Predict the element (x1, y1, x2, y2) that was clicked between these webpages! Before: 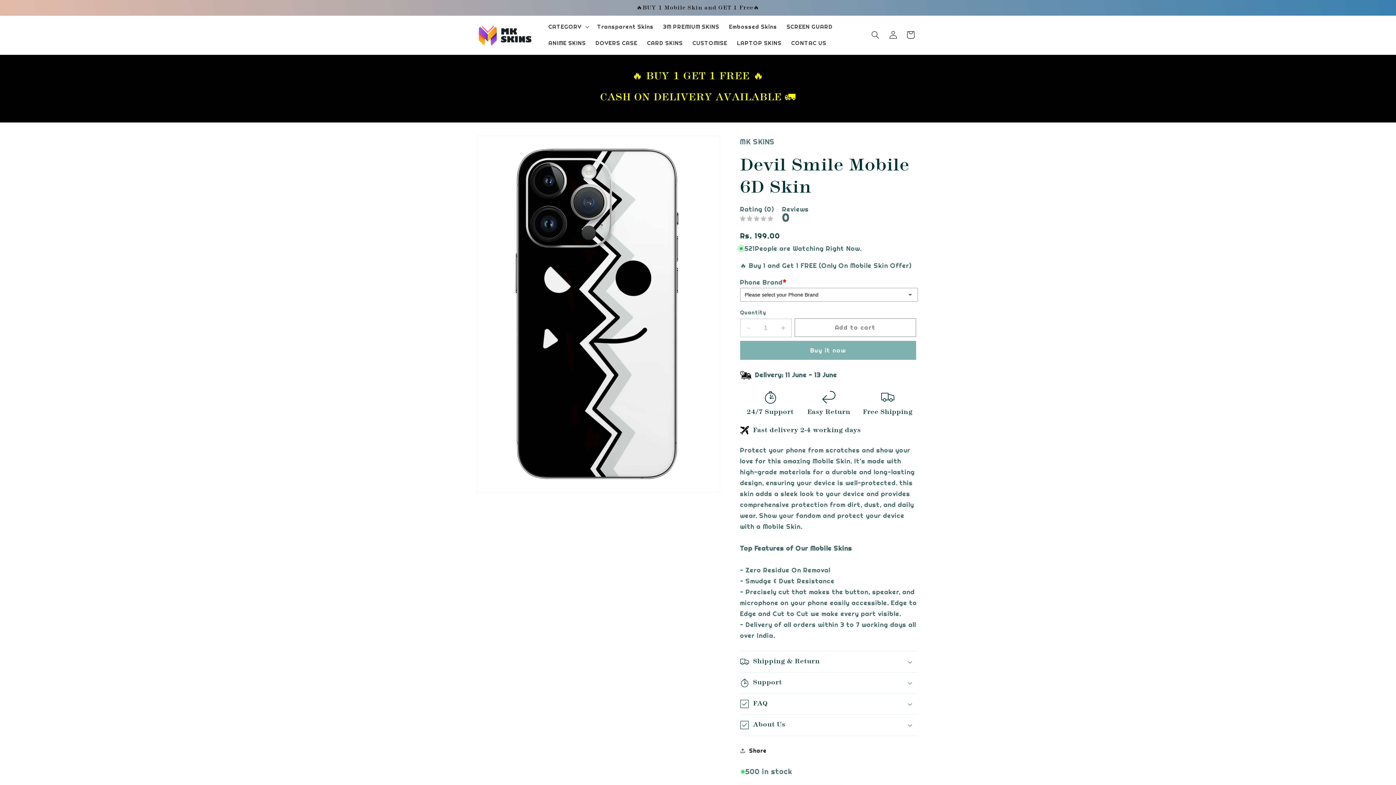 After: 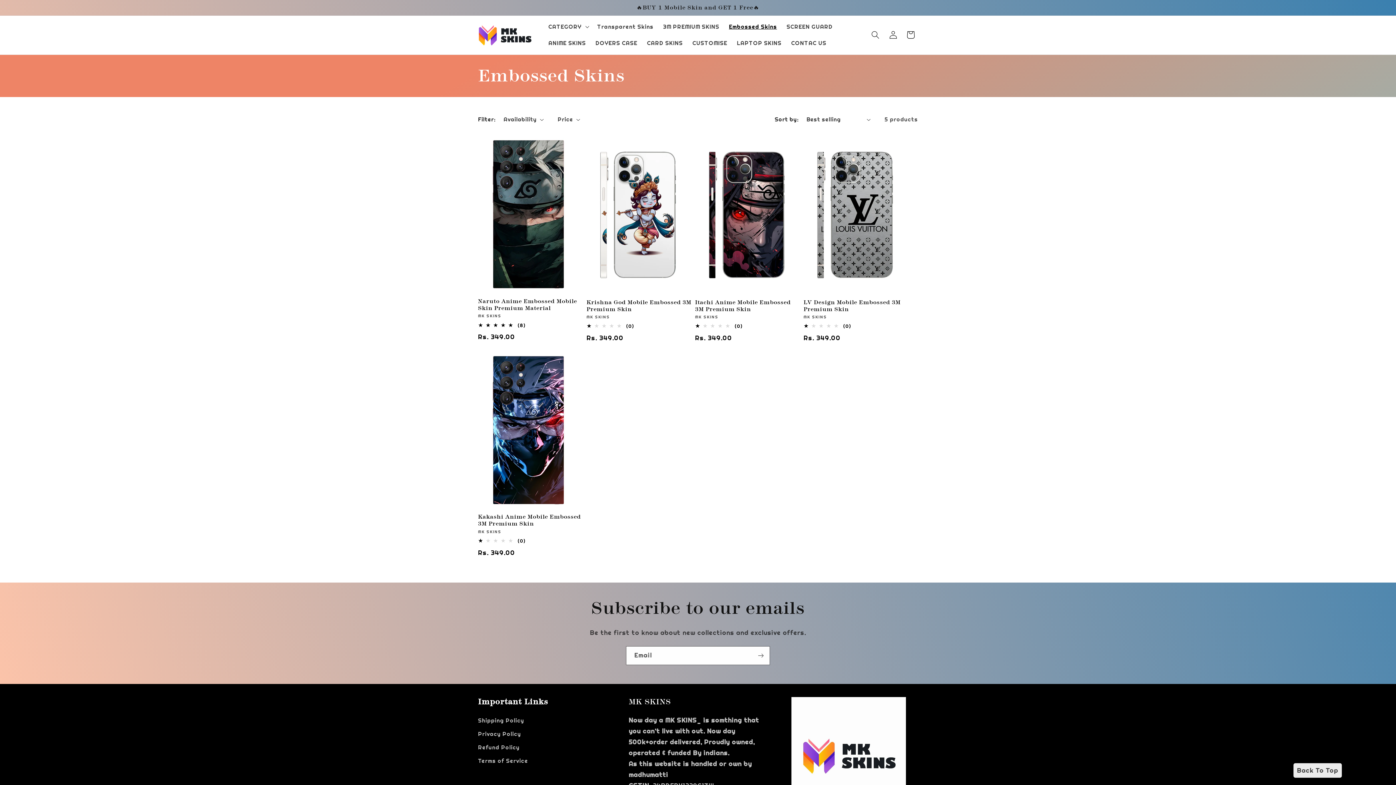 Action: label: Embossed Skins bbox: (724, 18, 782, 35)